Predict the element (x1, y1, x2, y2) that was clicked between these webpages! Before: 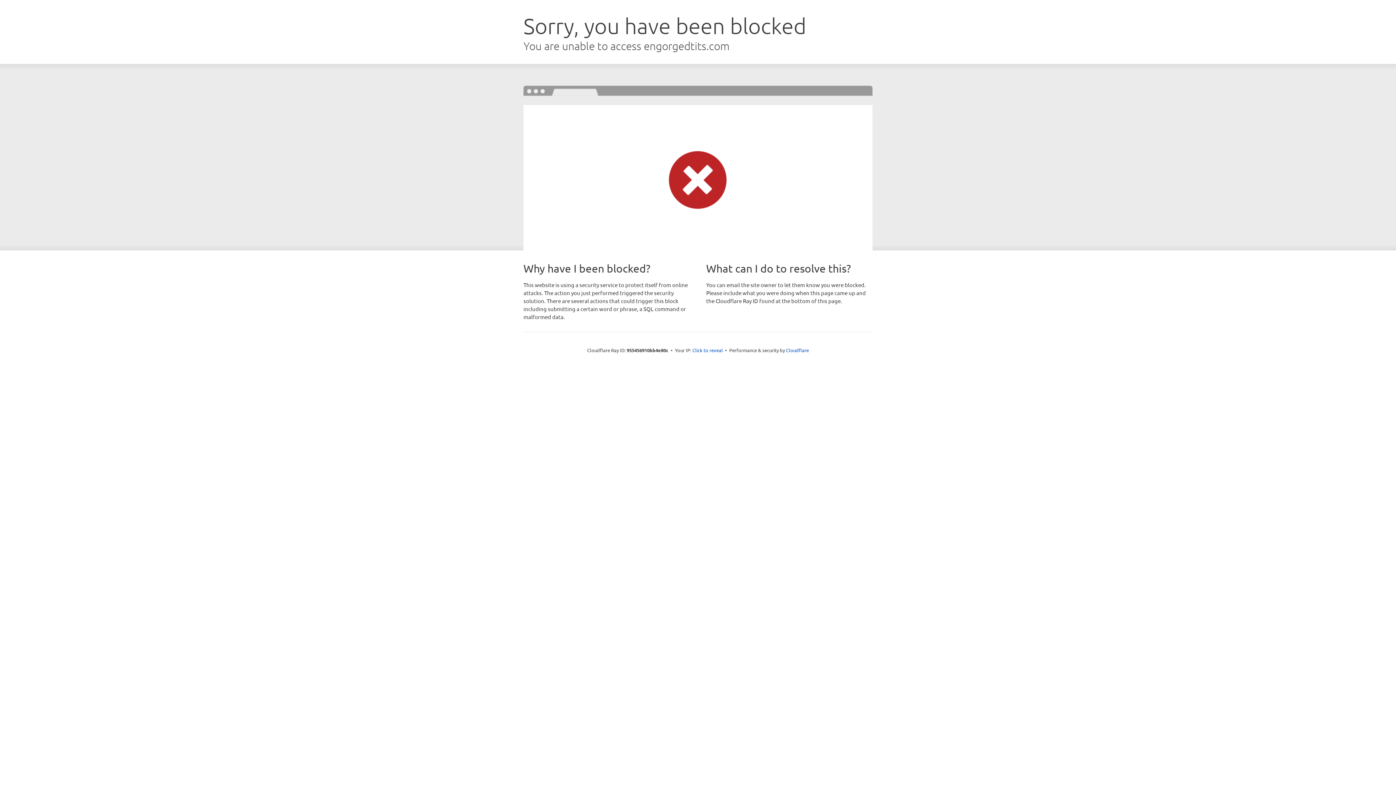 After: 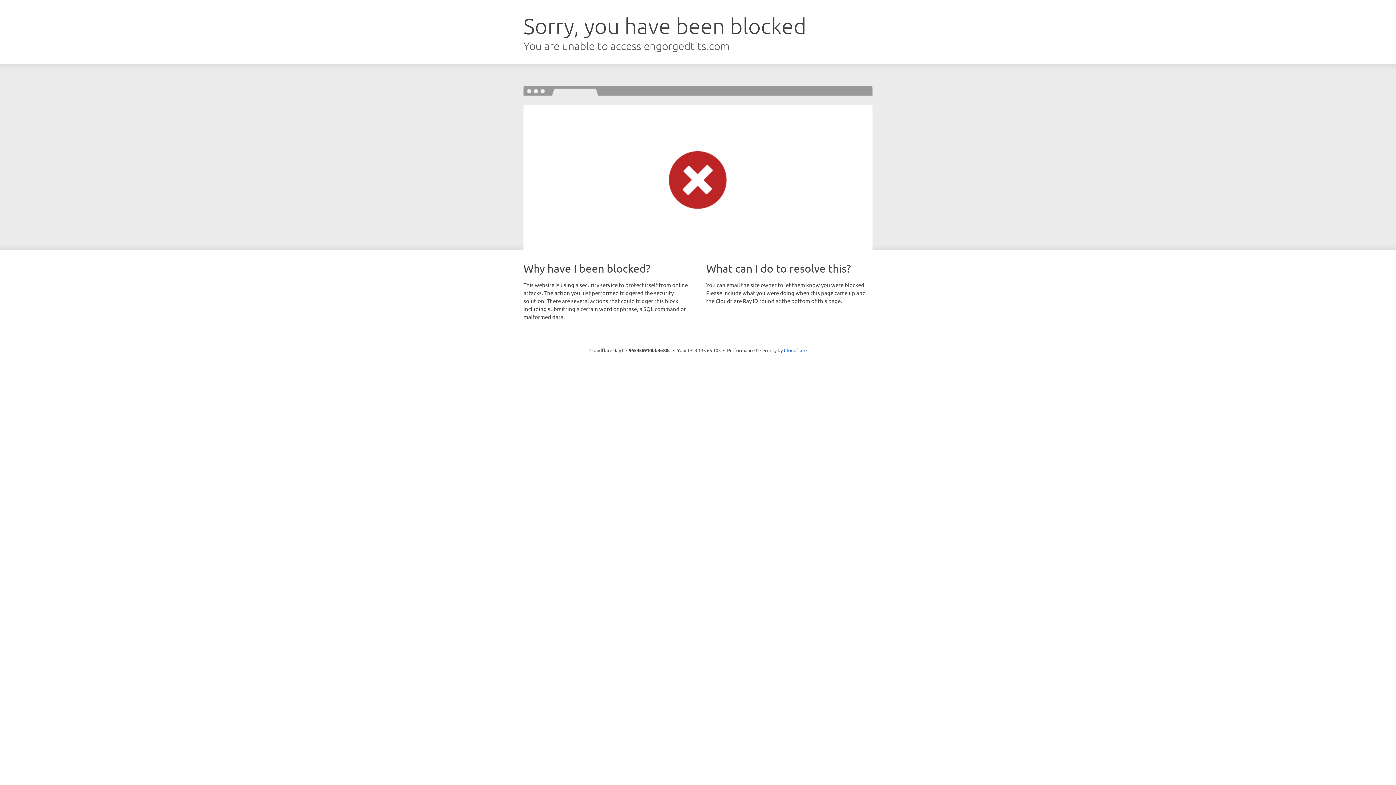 Action: bbox: (692, 346, 723, 353) label: Click to reveal